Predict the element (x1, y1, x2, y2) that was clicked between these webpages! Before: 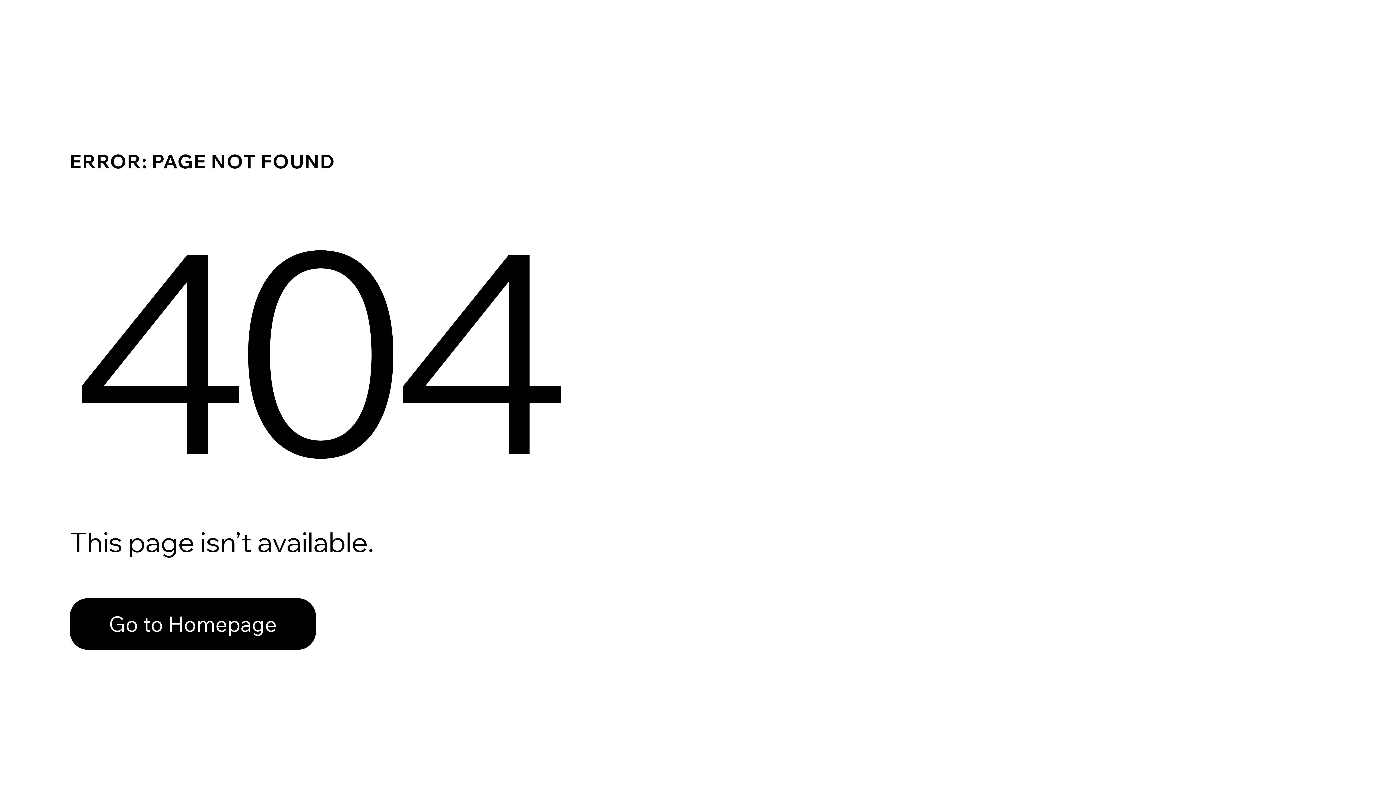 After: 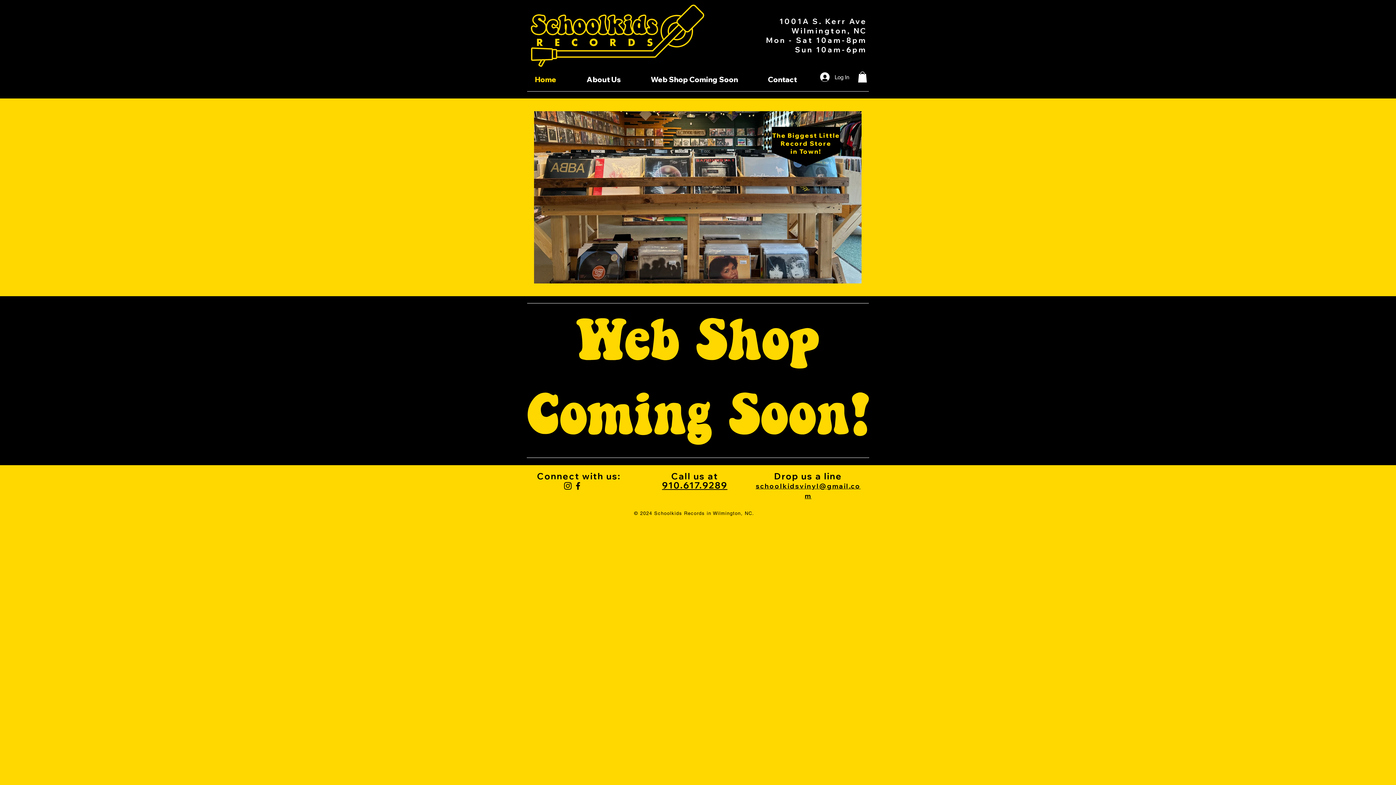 Action: label: Go to Homepage bbox: (69, 582, 768, 659)